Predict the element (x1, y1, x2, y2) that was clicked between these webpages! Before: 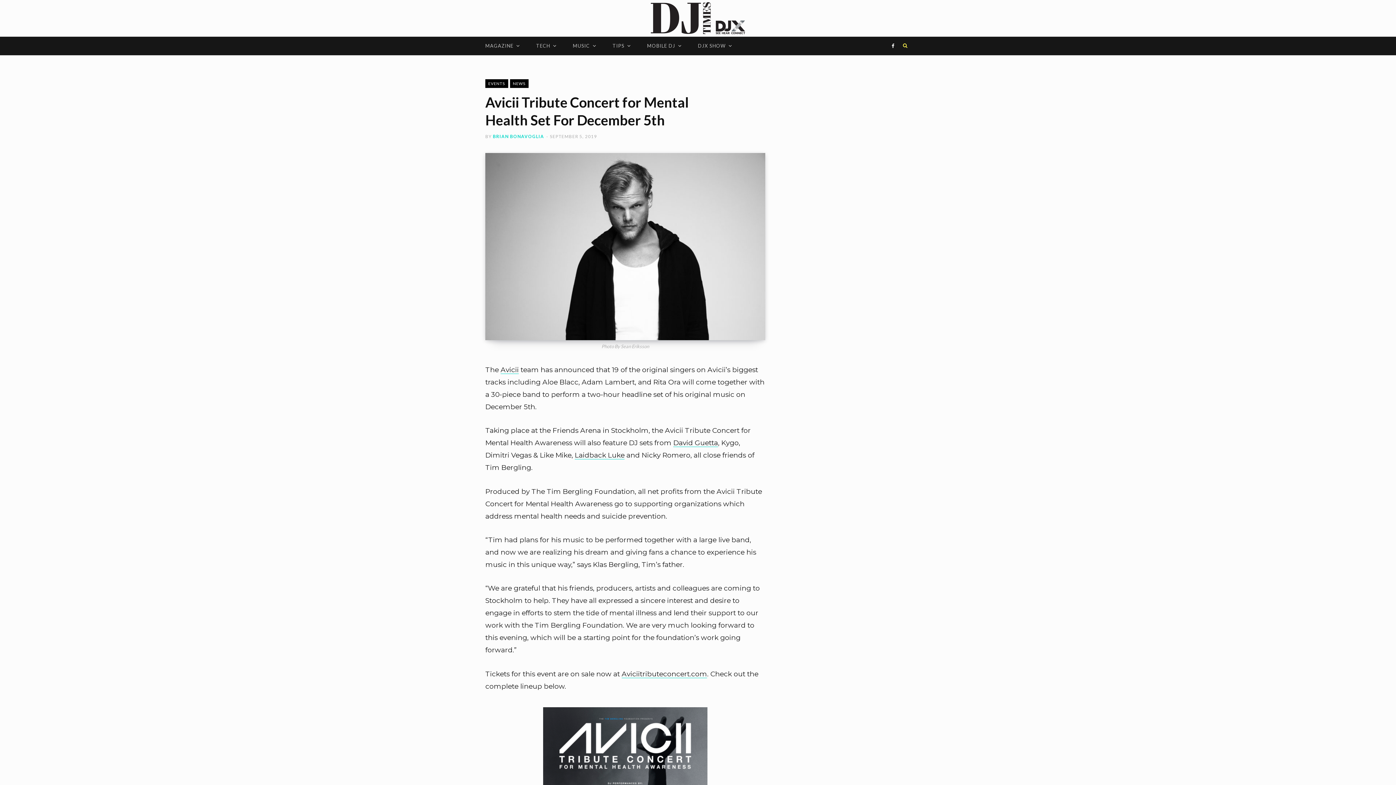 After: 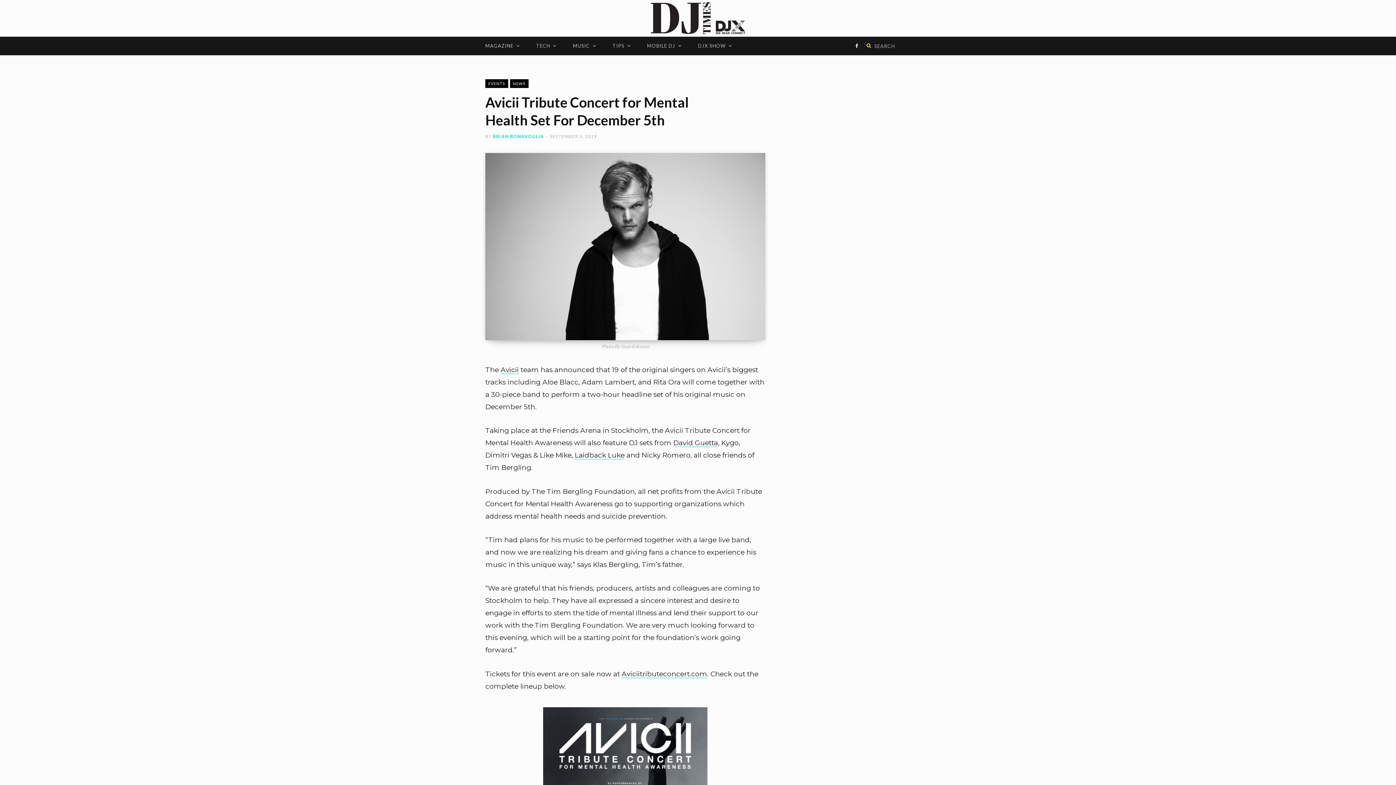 Action: bbox: (903, 36, 908, 54)